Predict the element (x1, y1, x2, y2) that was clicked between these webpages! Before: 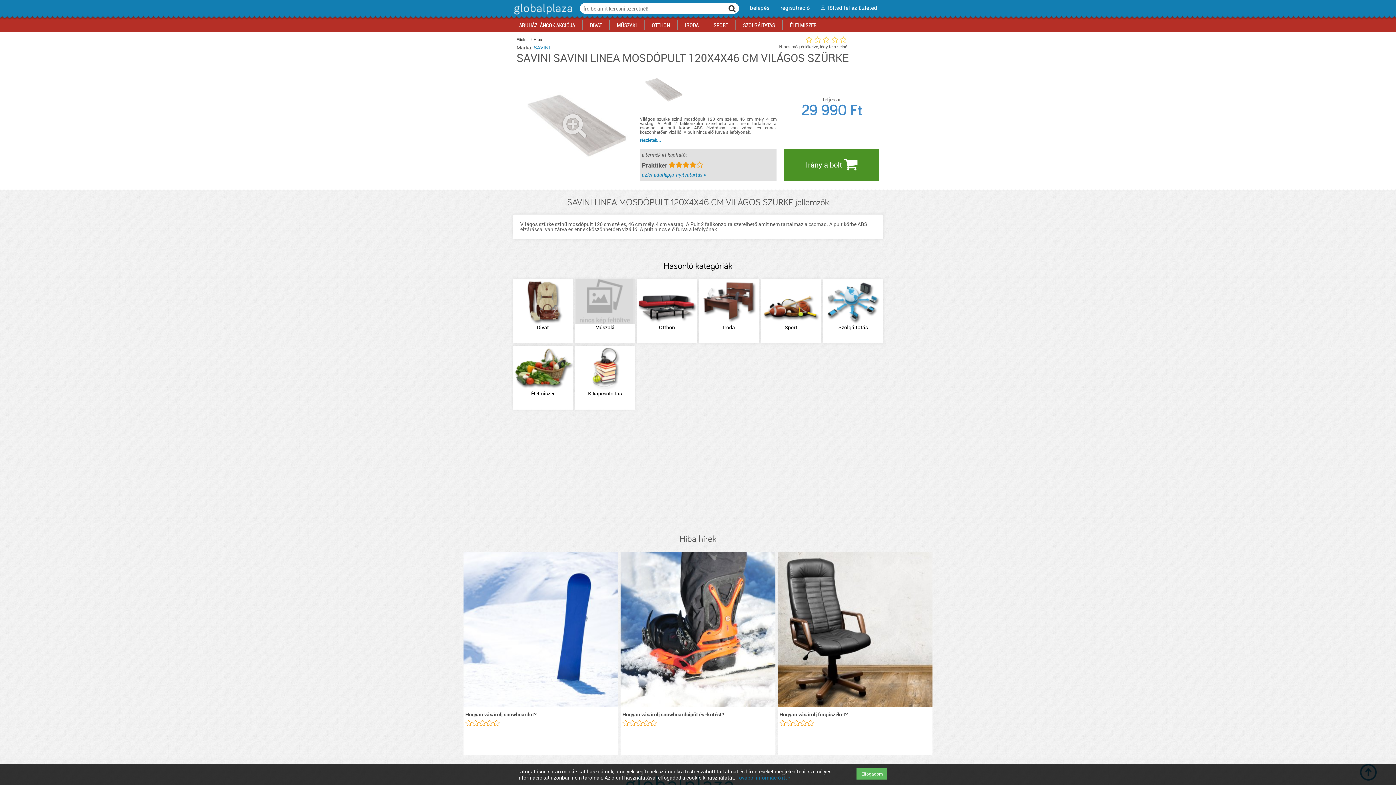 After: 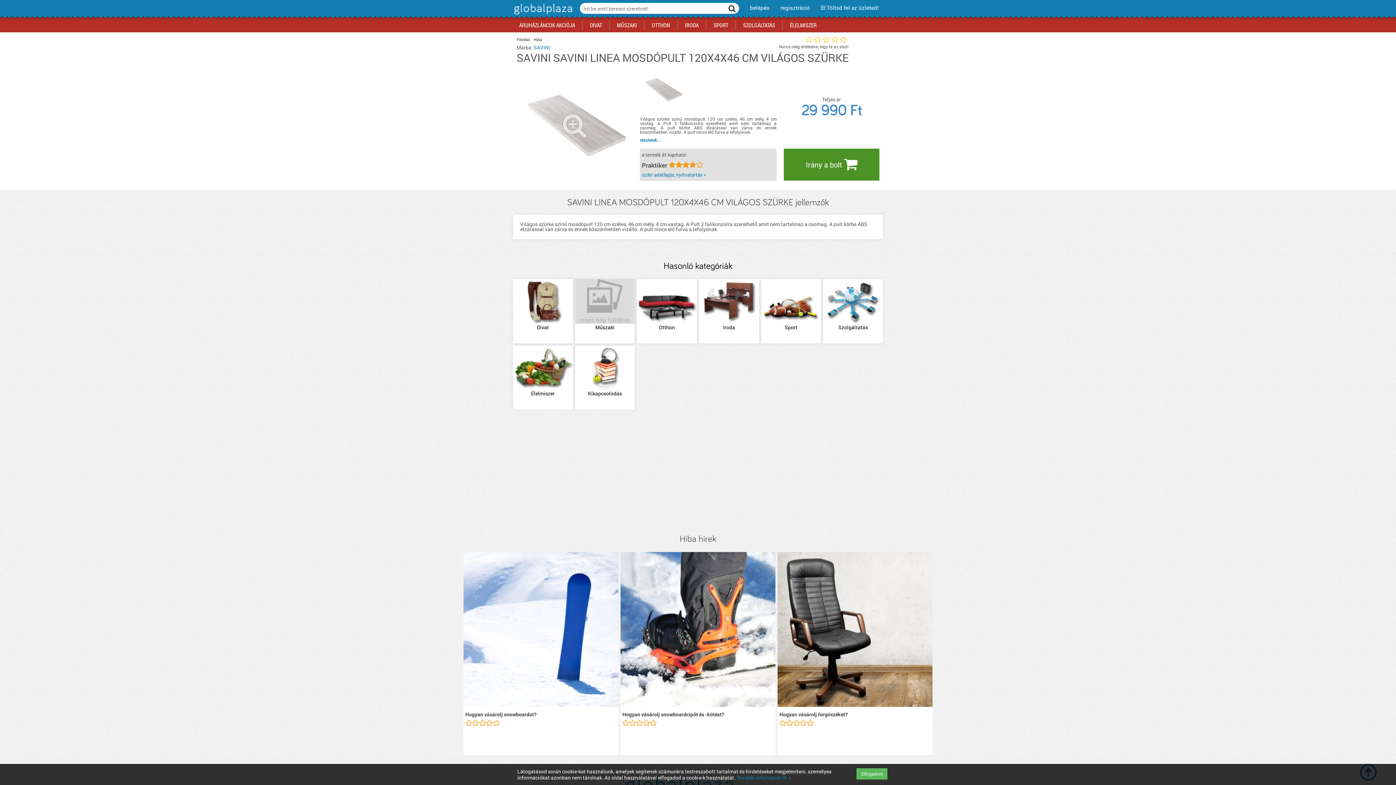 Action: bbox: (516, 50, 849, 64) label: SAVINI SAVINI LINEA MOSDÓPULT 120X4X46 CM VILÁGOS SZÜRKE